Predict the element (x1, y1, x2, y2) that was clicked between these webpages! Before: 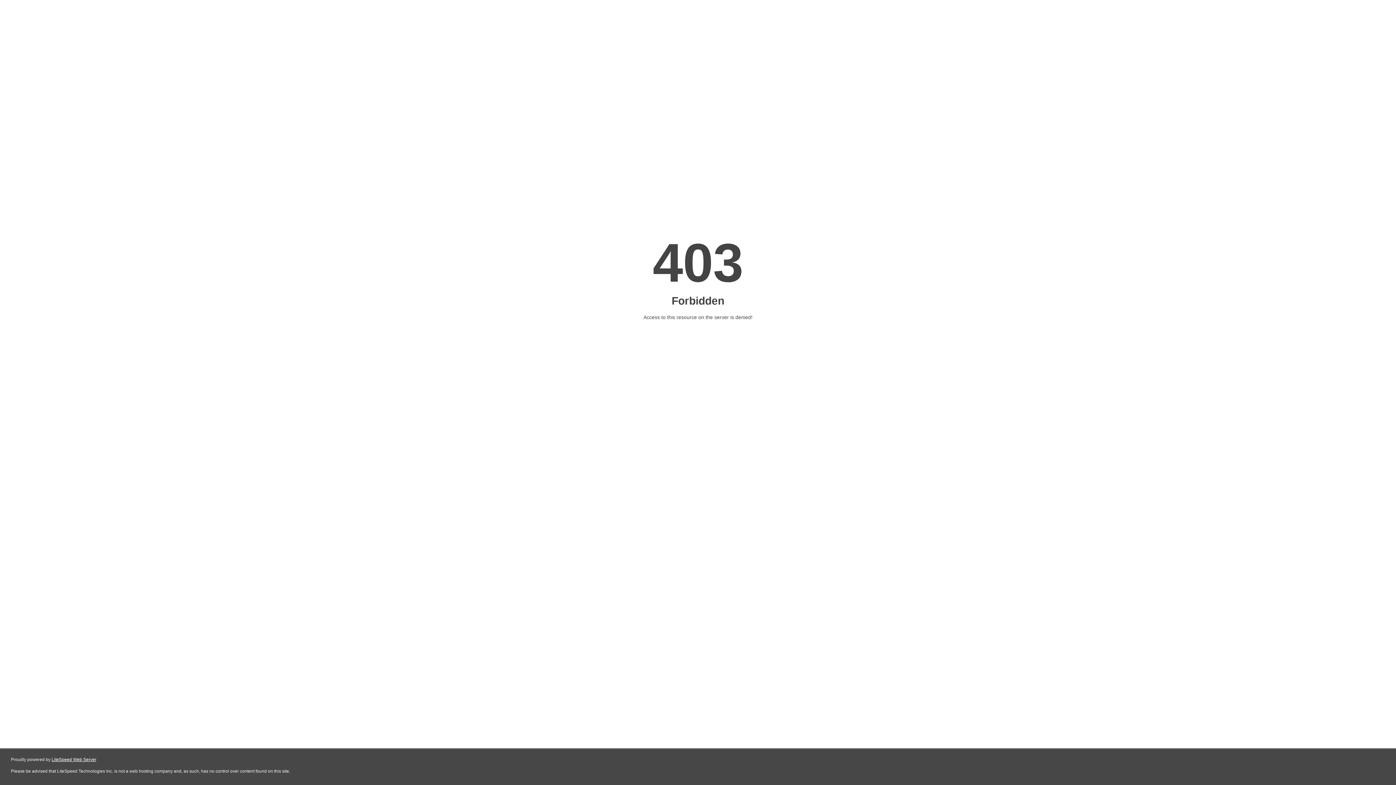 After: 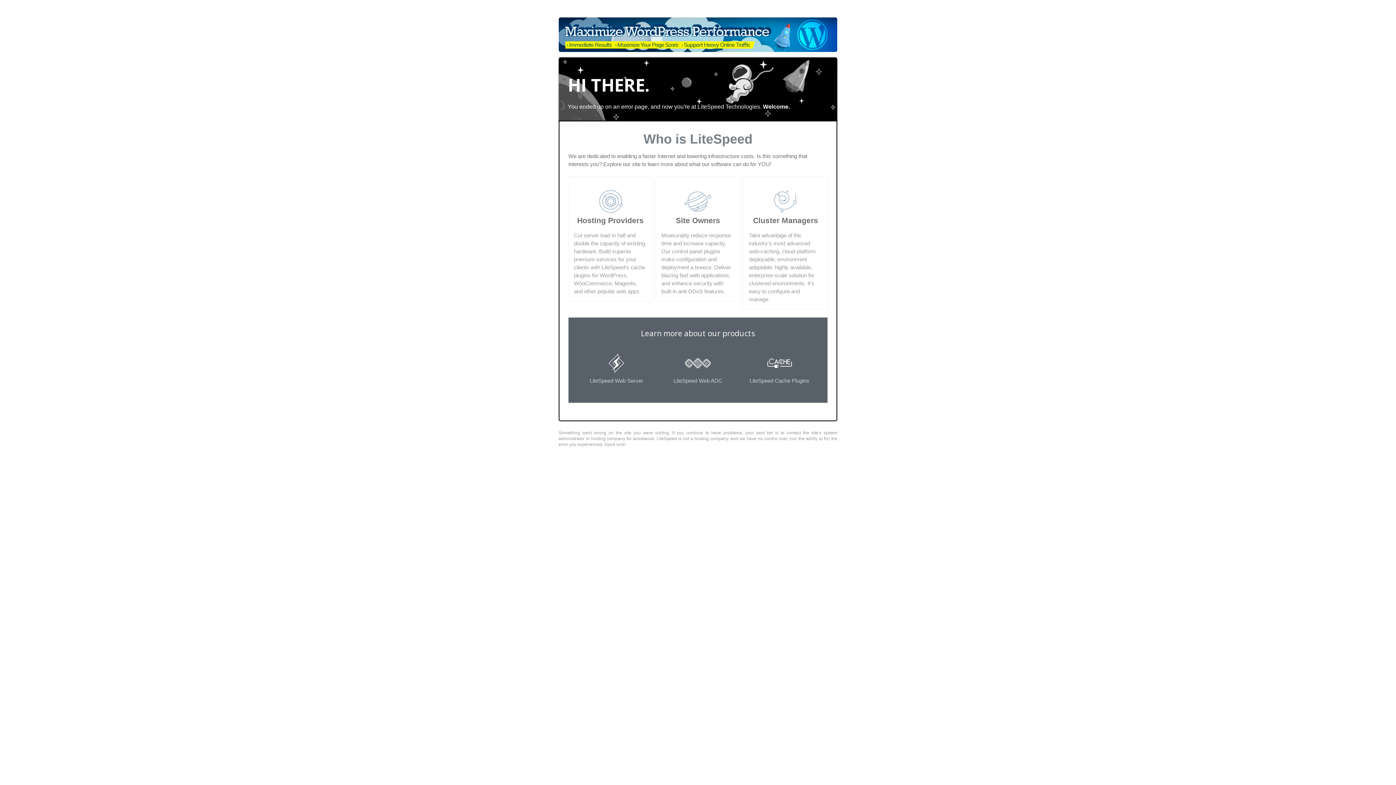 Action: label: LiteSpeed Web Server bbox: (51, 757, 96, 762)